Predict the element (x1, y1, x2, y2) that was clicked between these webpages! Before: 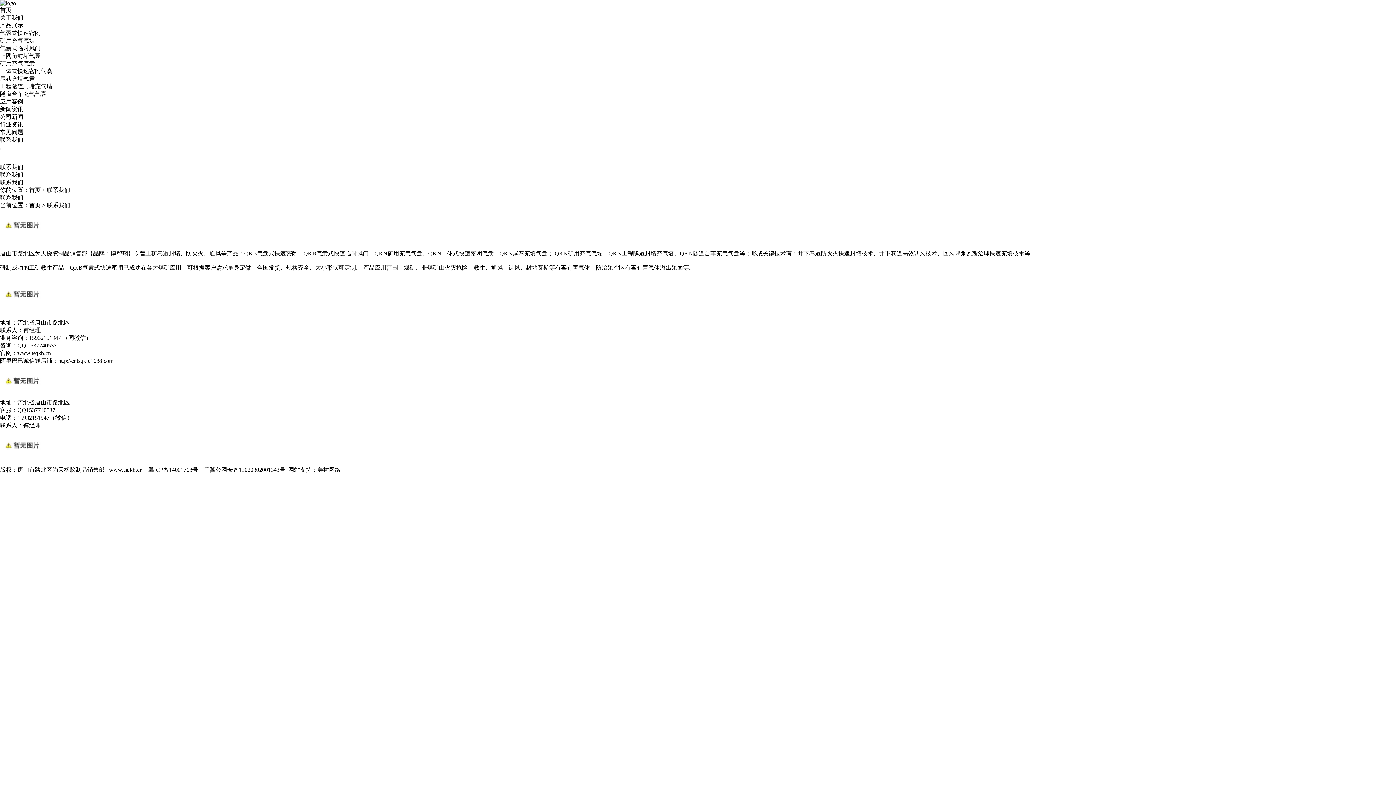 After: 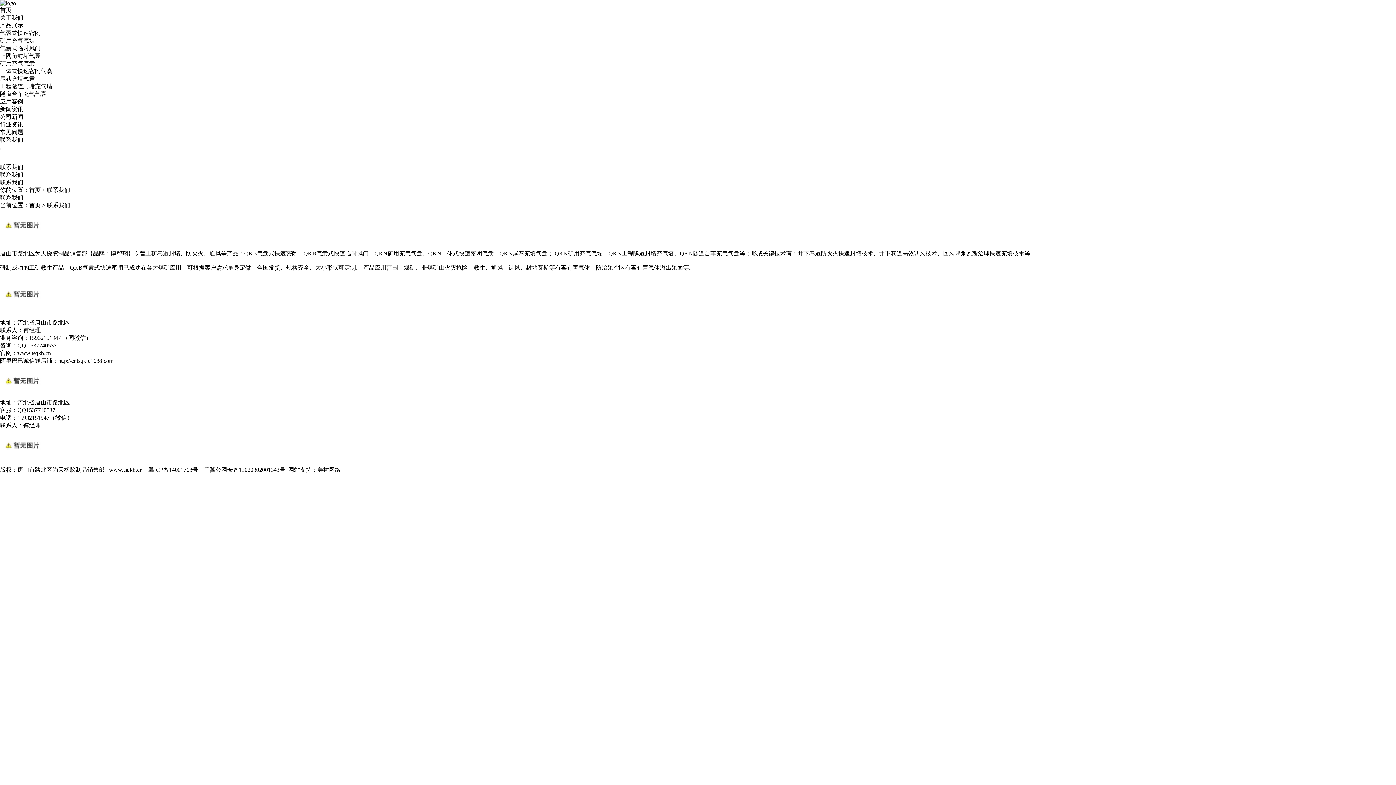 Action: label: 冀公网安备13020302001343号 bbox: (209, 466, 285, 473)